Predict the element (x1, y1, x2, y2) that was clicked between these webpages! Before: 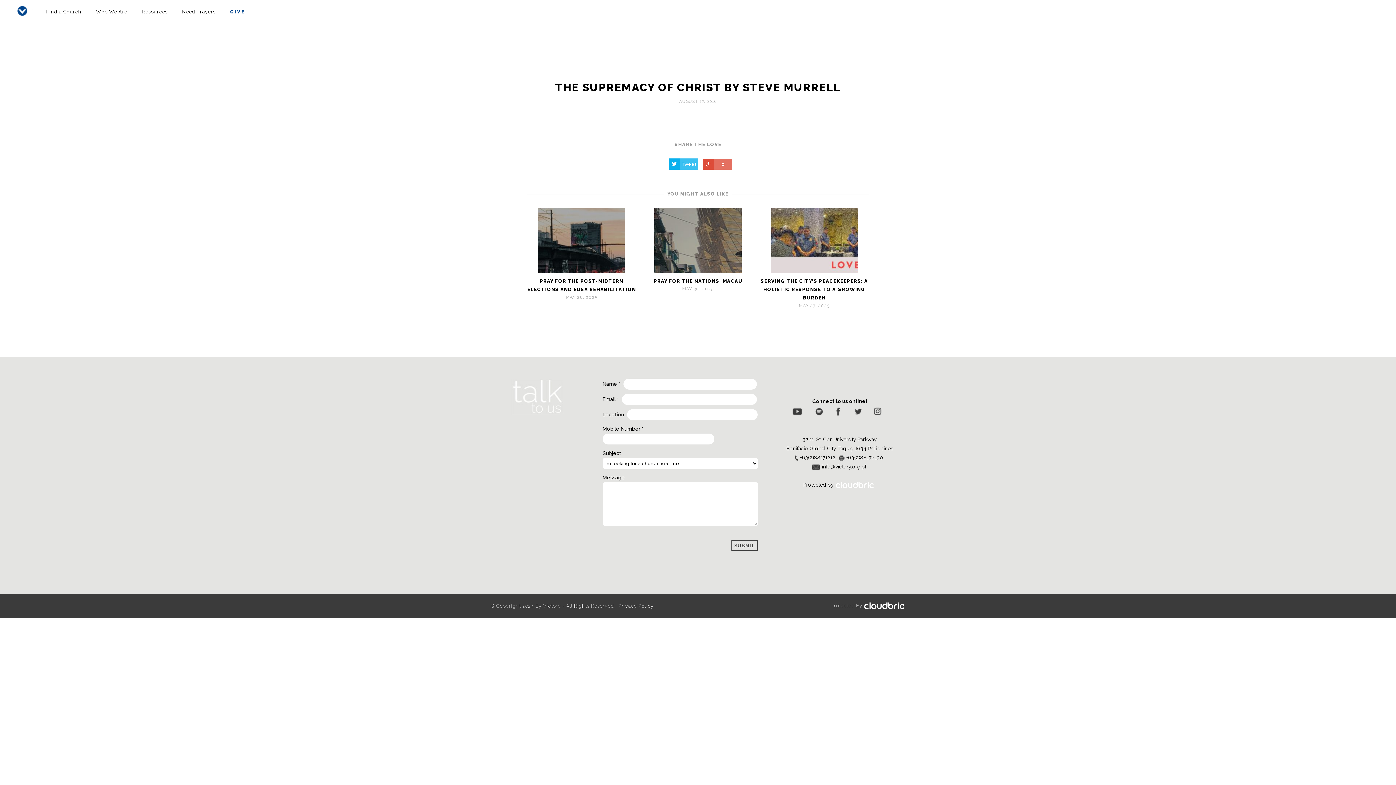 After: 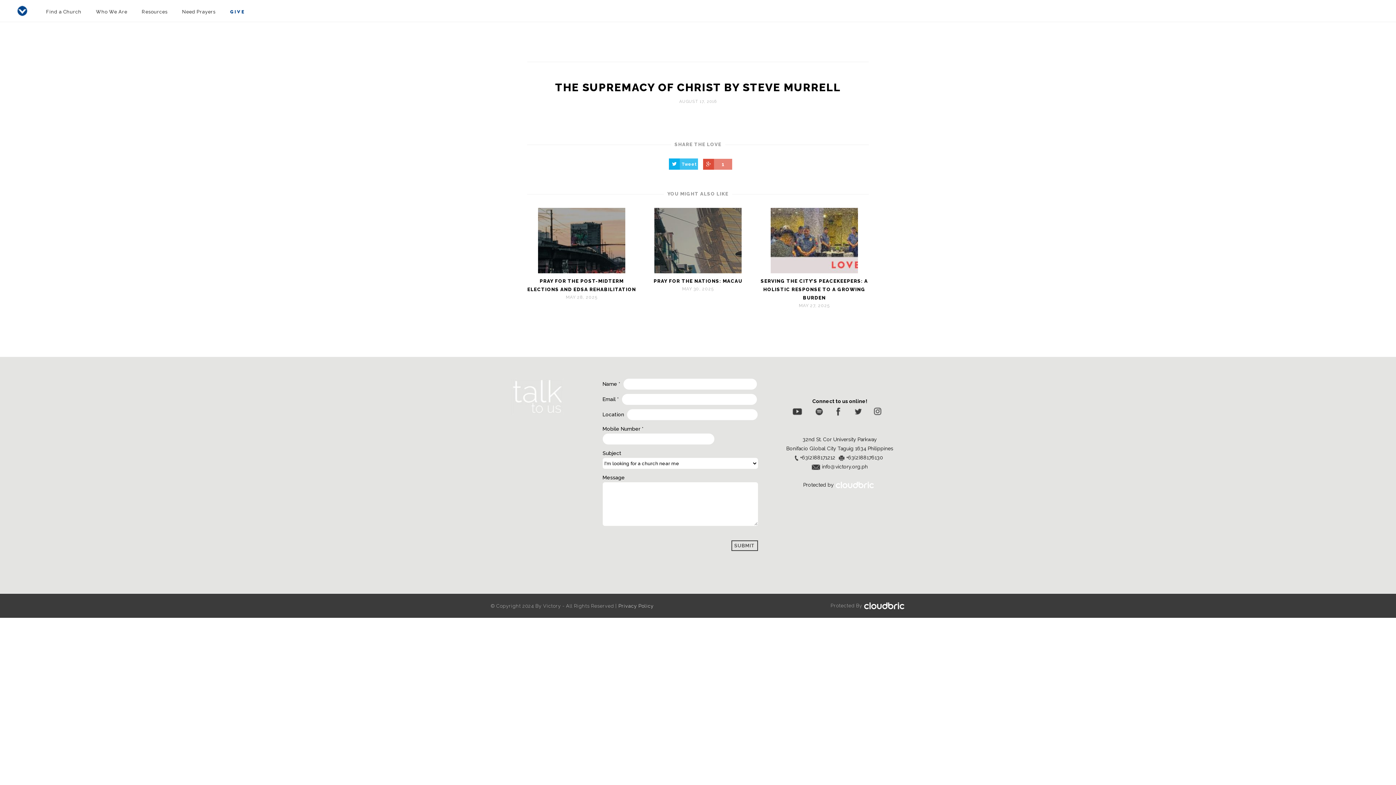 Action: bbox: (703, 158, 732, 169) label: 0